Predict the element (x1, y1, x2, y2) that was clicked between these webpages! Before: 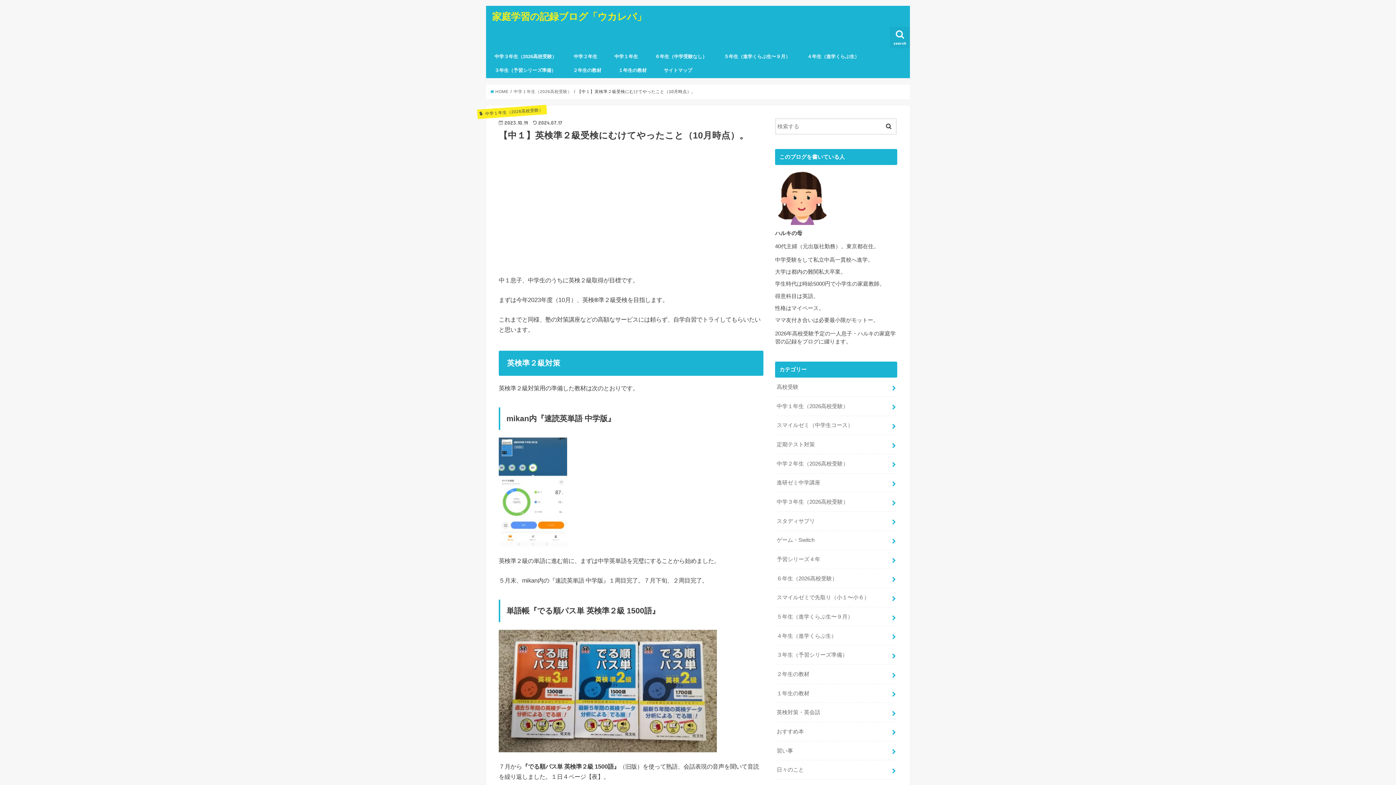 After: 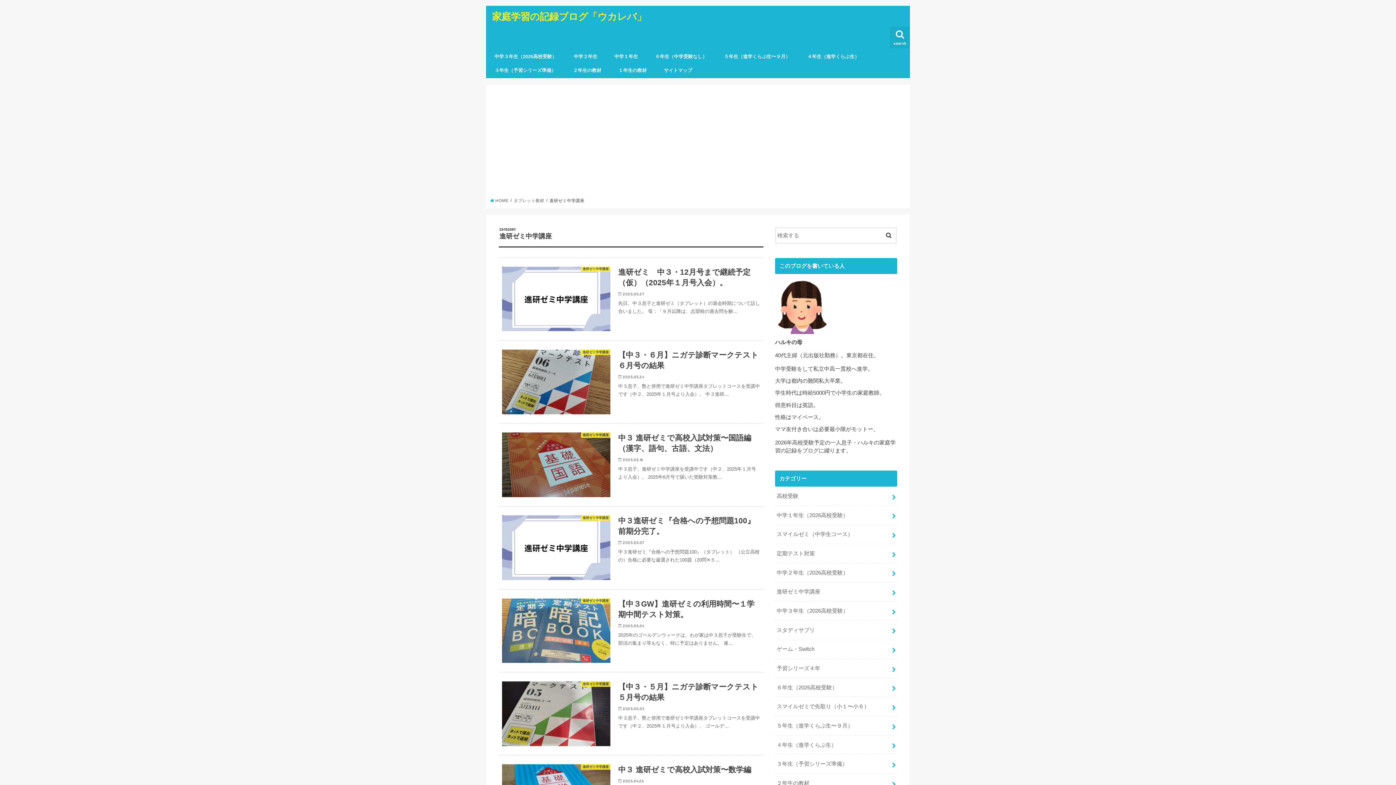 Action: label: 進研ゼミ中学講座 bbox: (775, 473, 897, 492)